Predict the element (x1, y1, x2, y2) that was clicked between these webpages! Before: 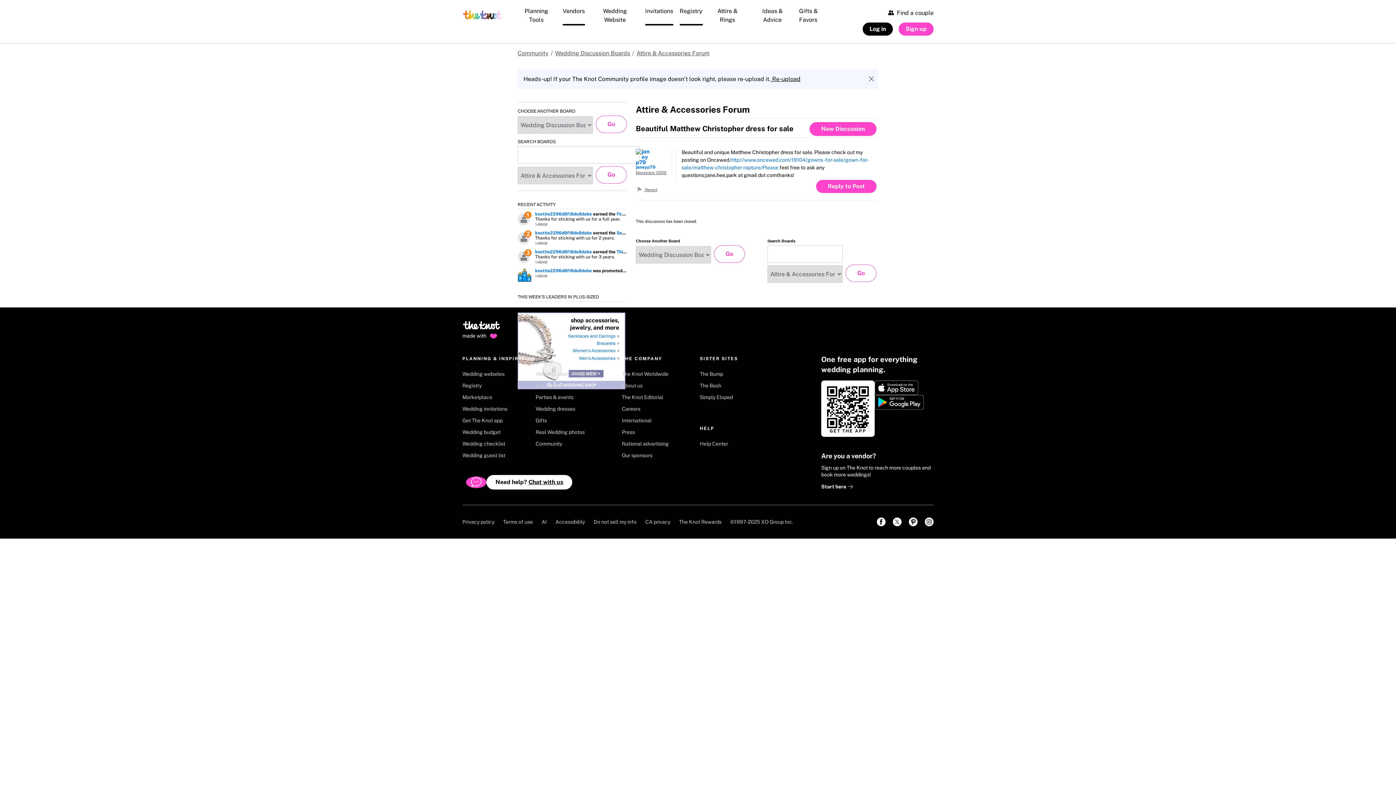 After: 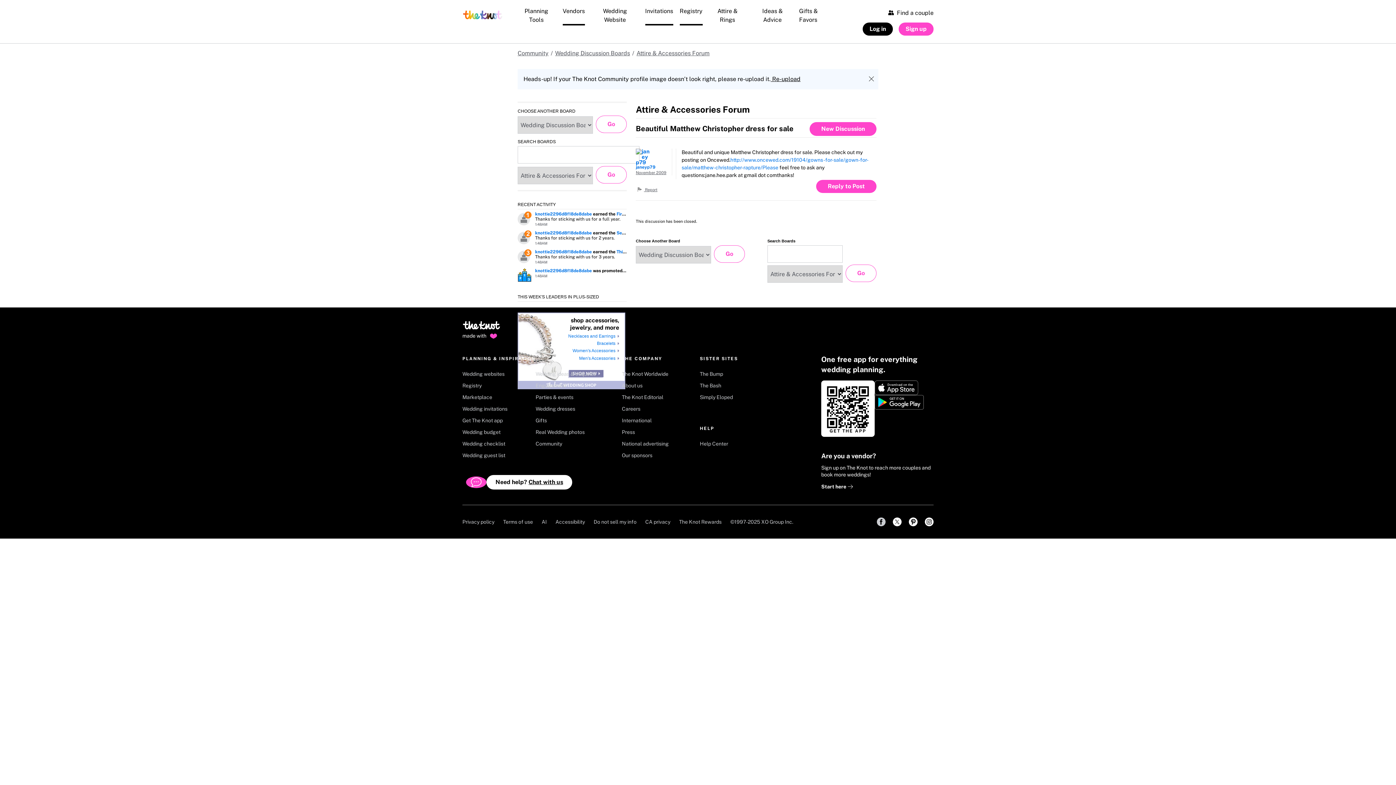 Action: bbox: (873, 514, 889, 530) label: facebook